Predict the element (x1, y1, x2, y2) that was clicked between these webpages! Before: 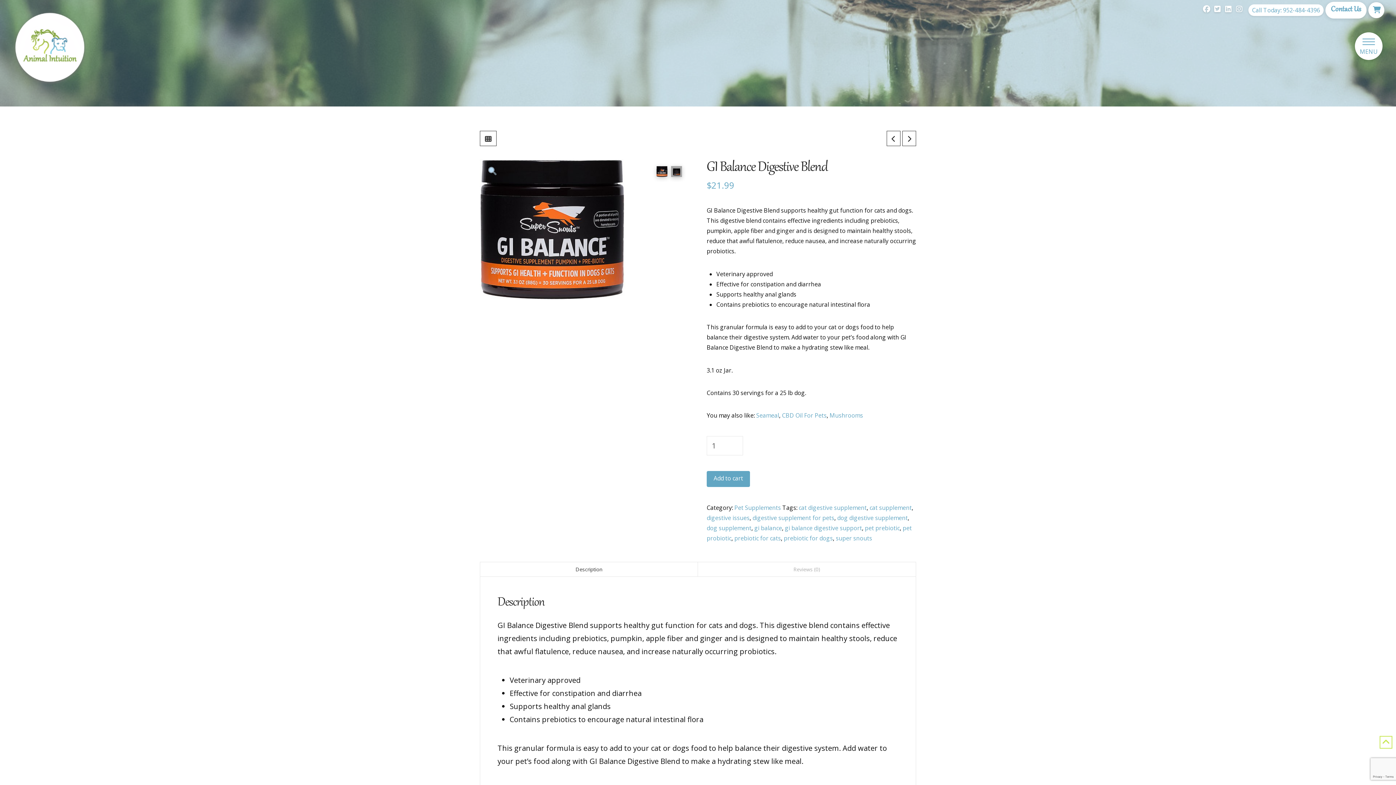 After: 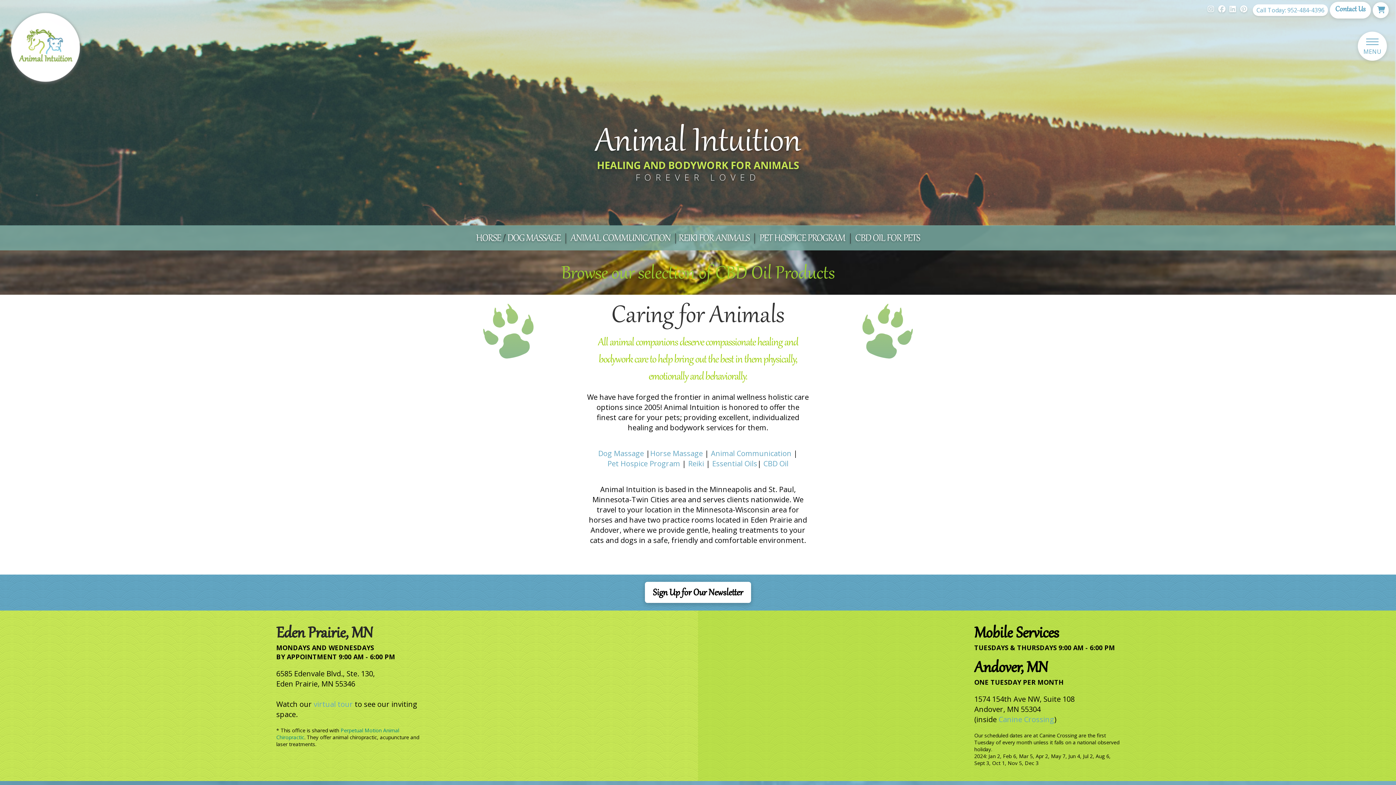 Action: bbox: (11, 10, 88, 84)